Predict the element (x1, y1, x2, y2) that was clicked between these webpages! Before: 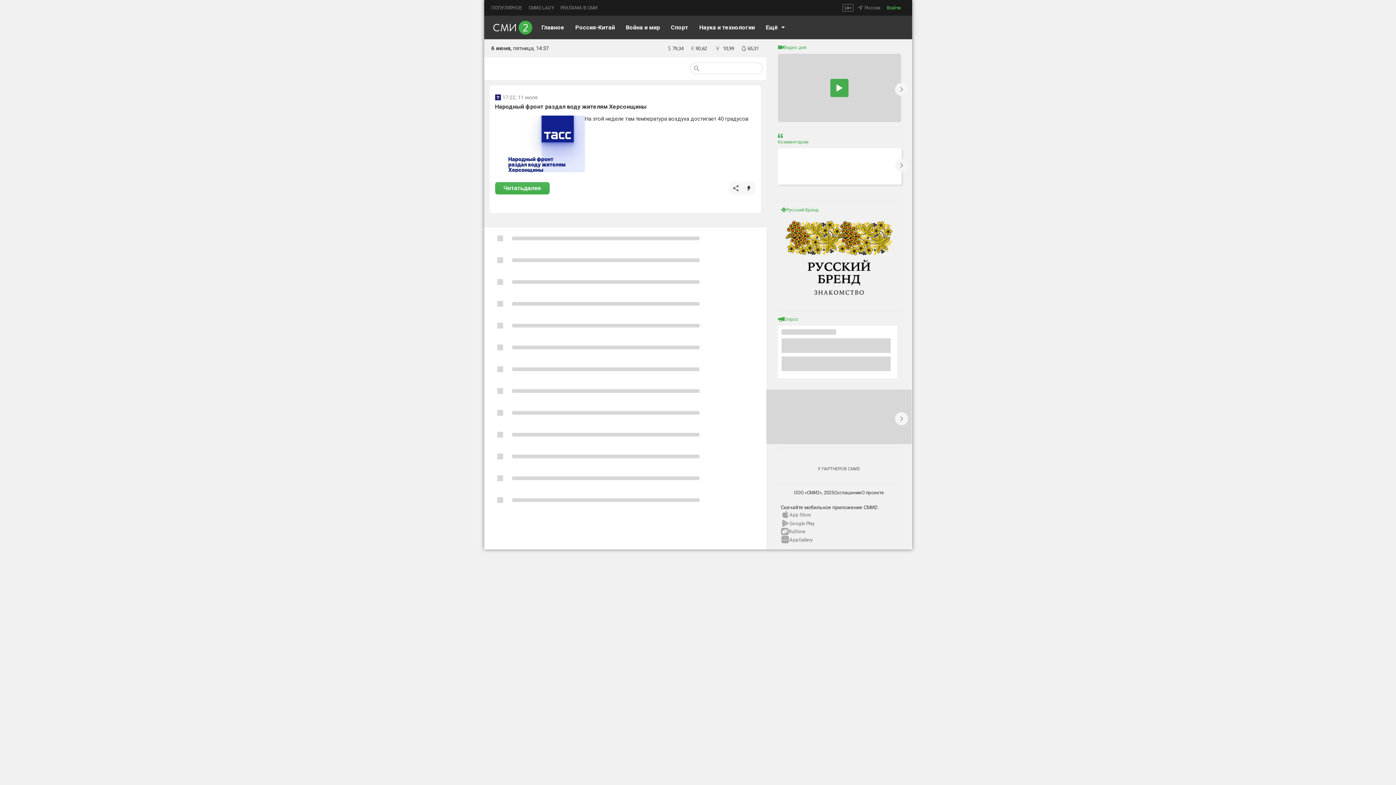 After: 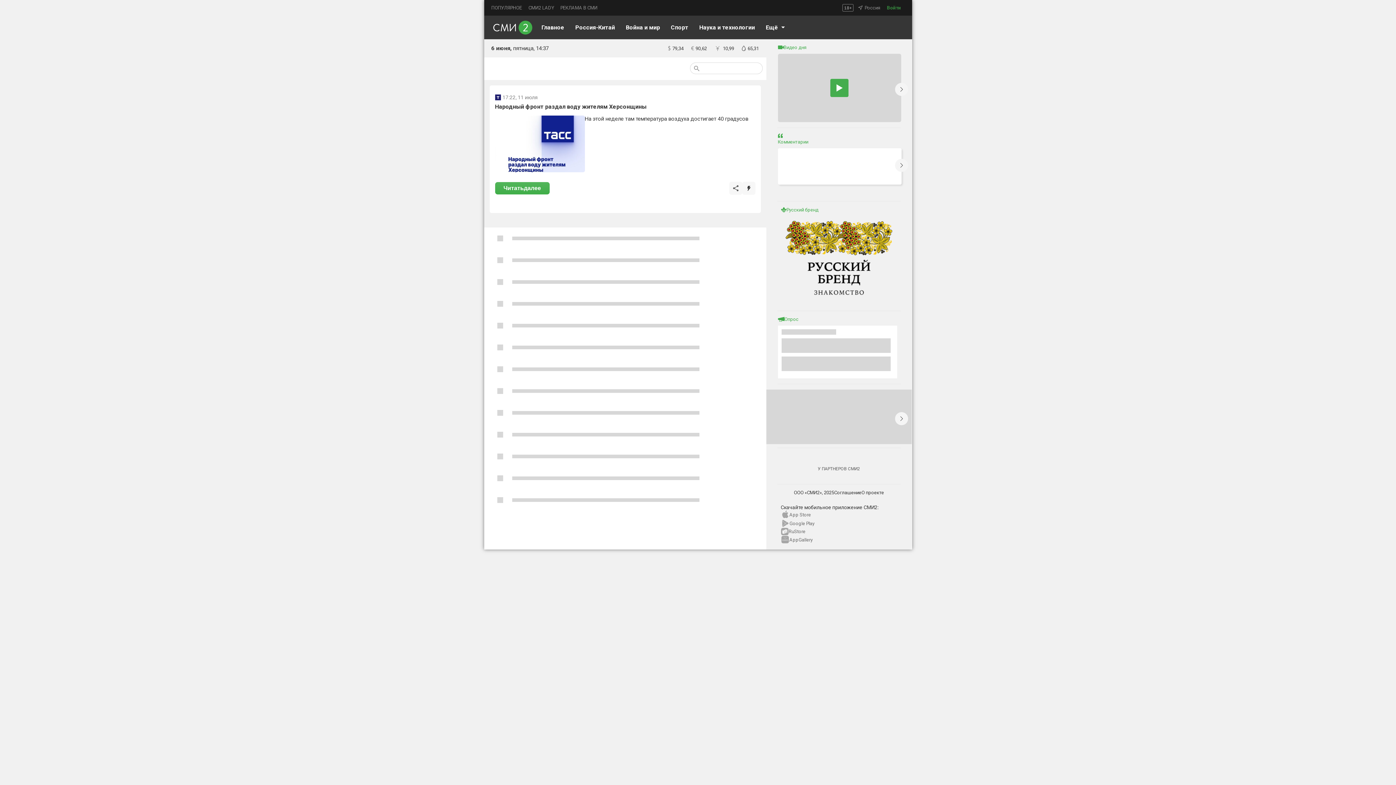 Action: label: Войти bbox: (887, 5, 901, 10)